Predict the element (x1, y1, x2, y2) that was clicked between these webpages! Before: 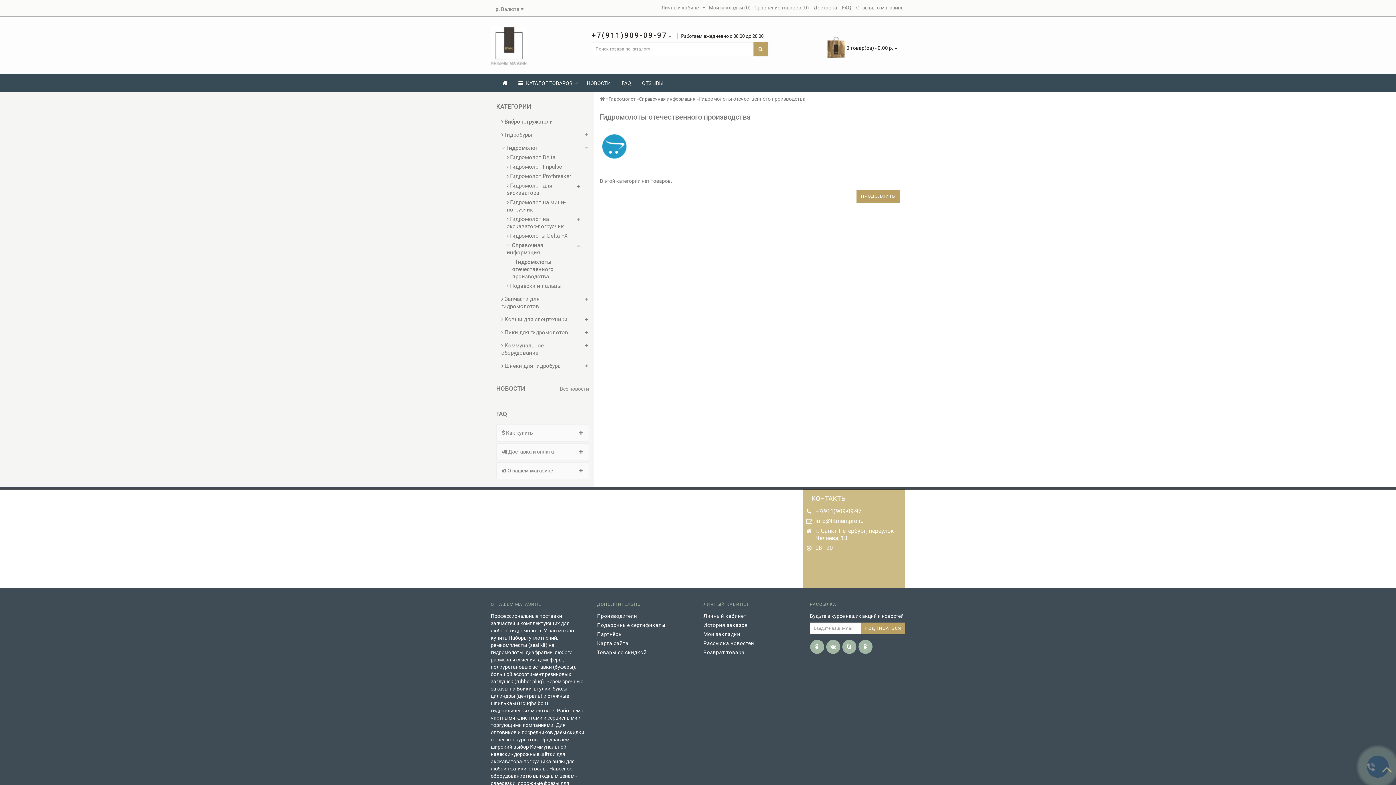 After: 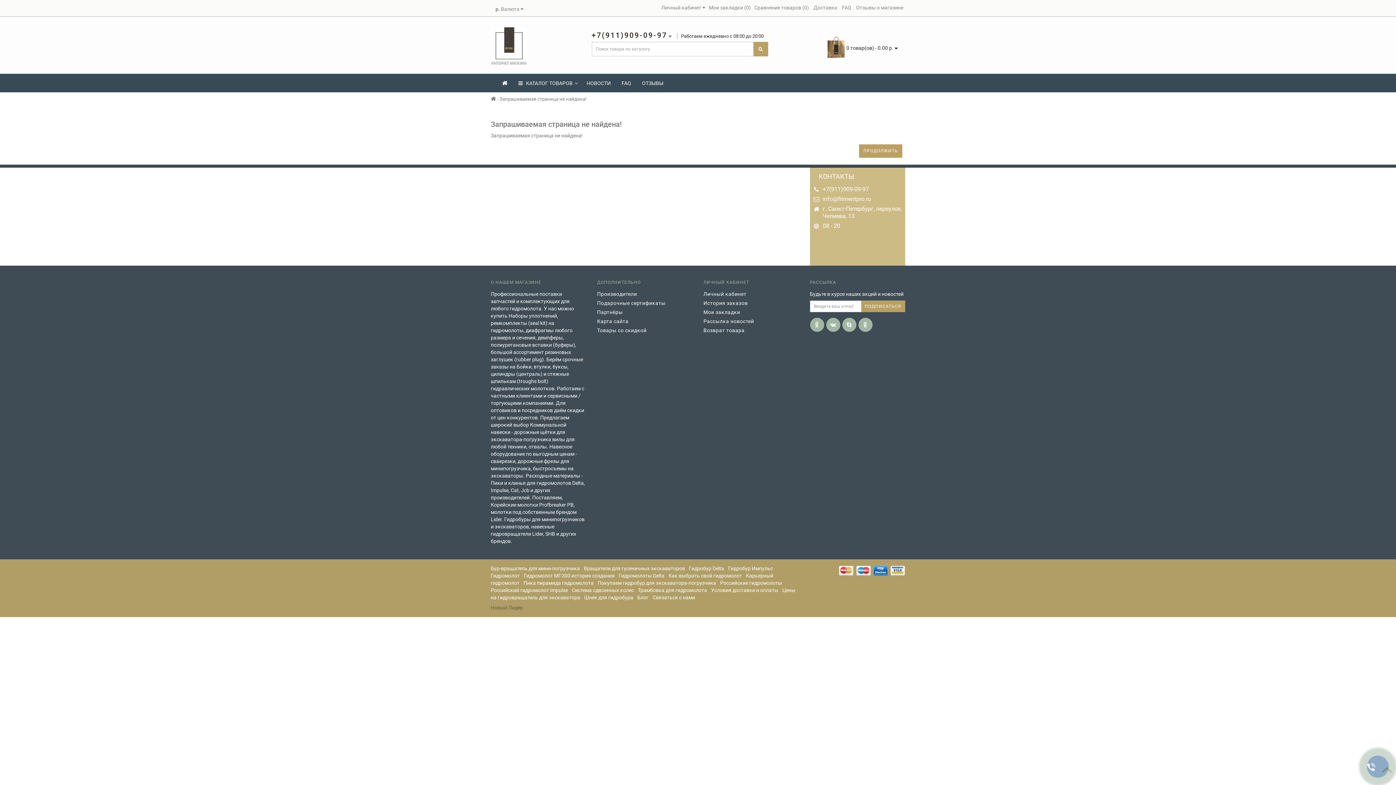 Action: label: FAQ bbox: (616, 74, 636, 92)